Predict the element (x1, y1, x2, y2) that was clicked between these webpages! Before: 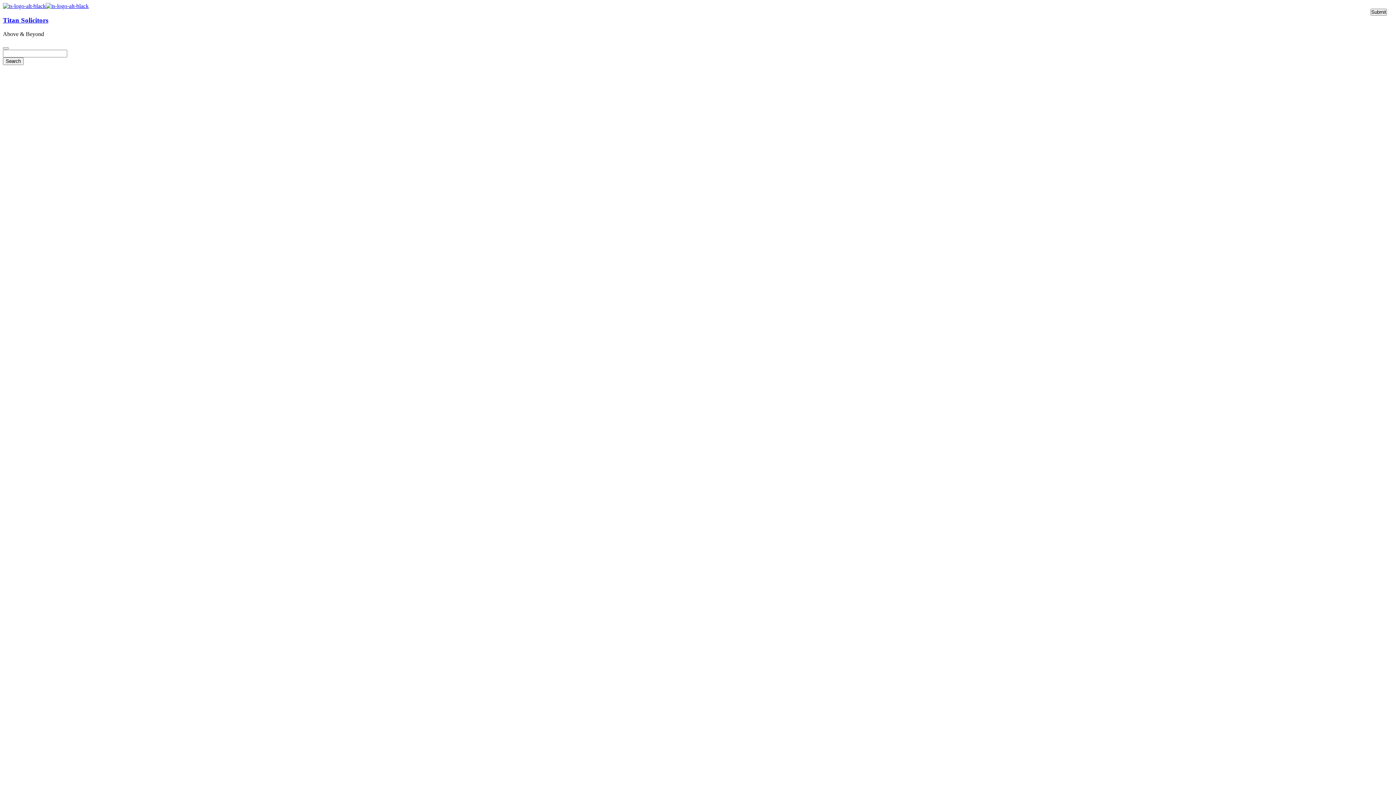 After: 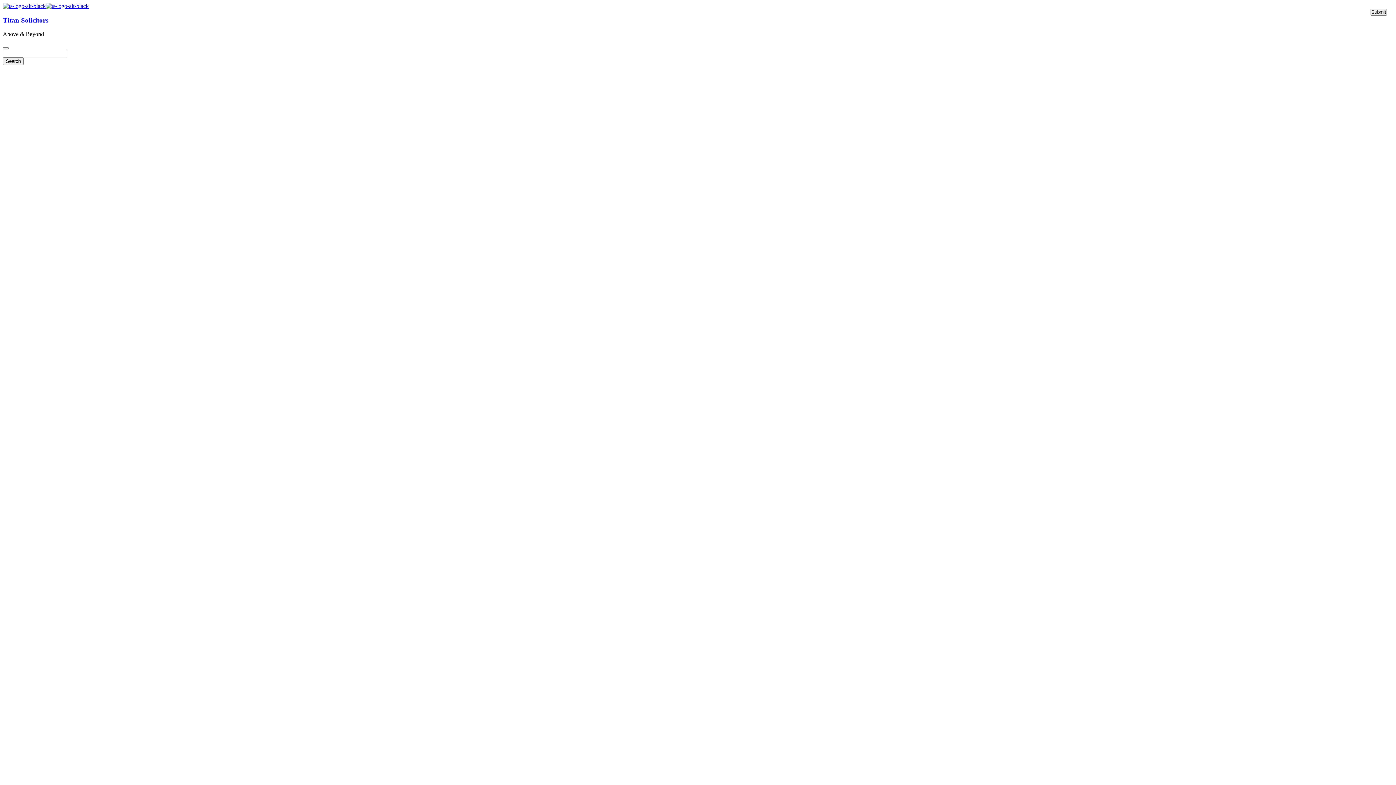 Action: bbox: (2, 2, 45, 9)